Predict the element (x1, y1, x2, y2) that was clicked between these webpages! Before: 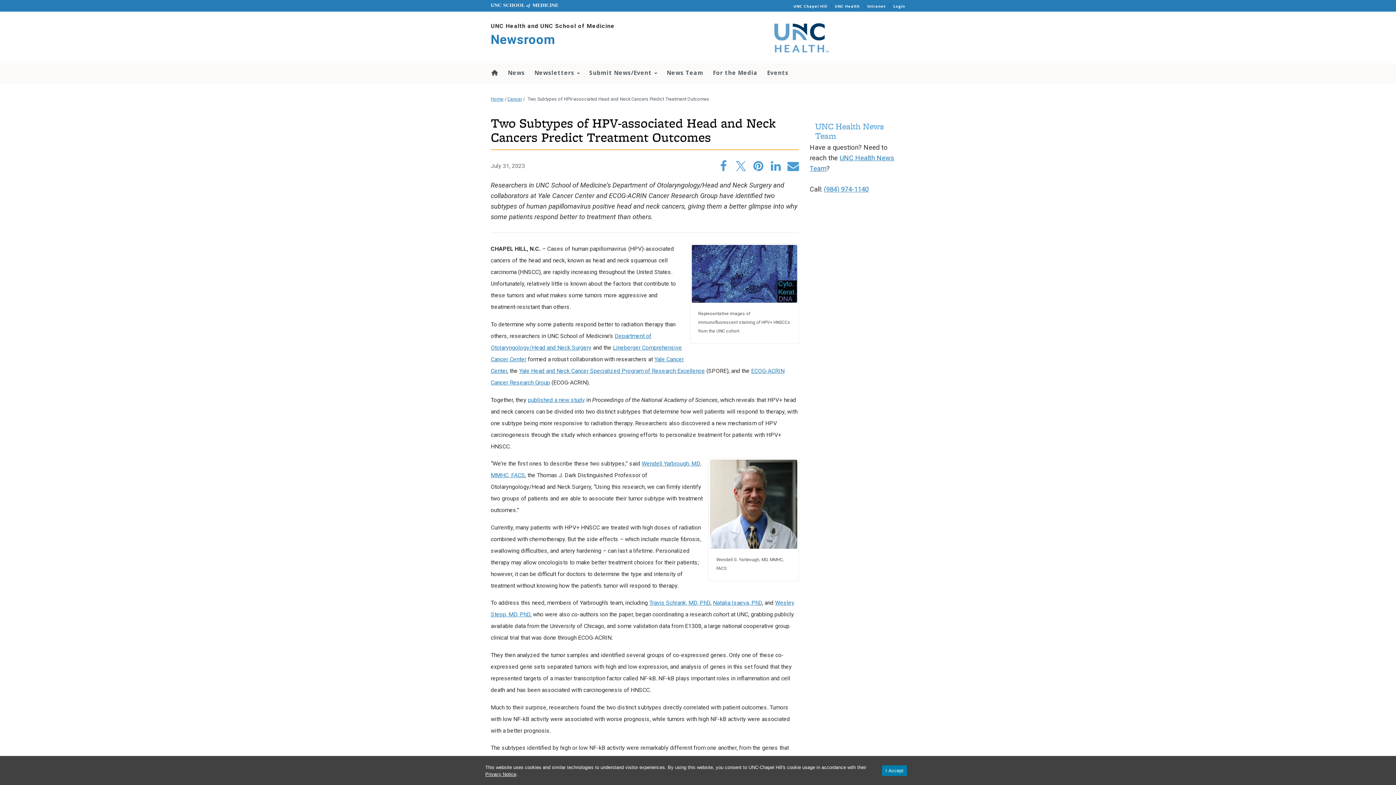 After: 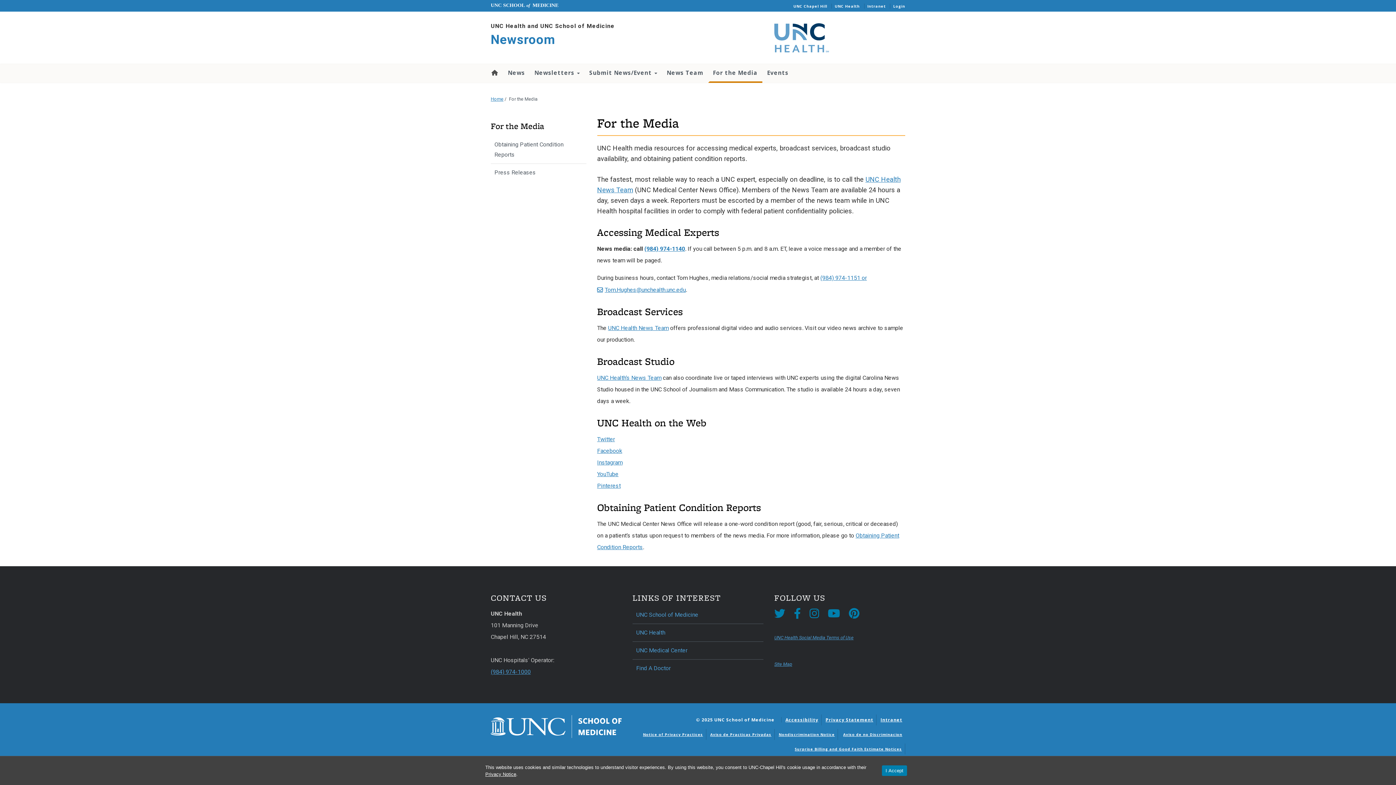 Action: bbox: (708, 64, 762, 81) label: For the Media